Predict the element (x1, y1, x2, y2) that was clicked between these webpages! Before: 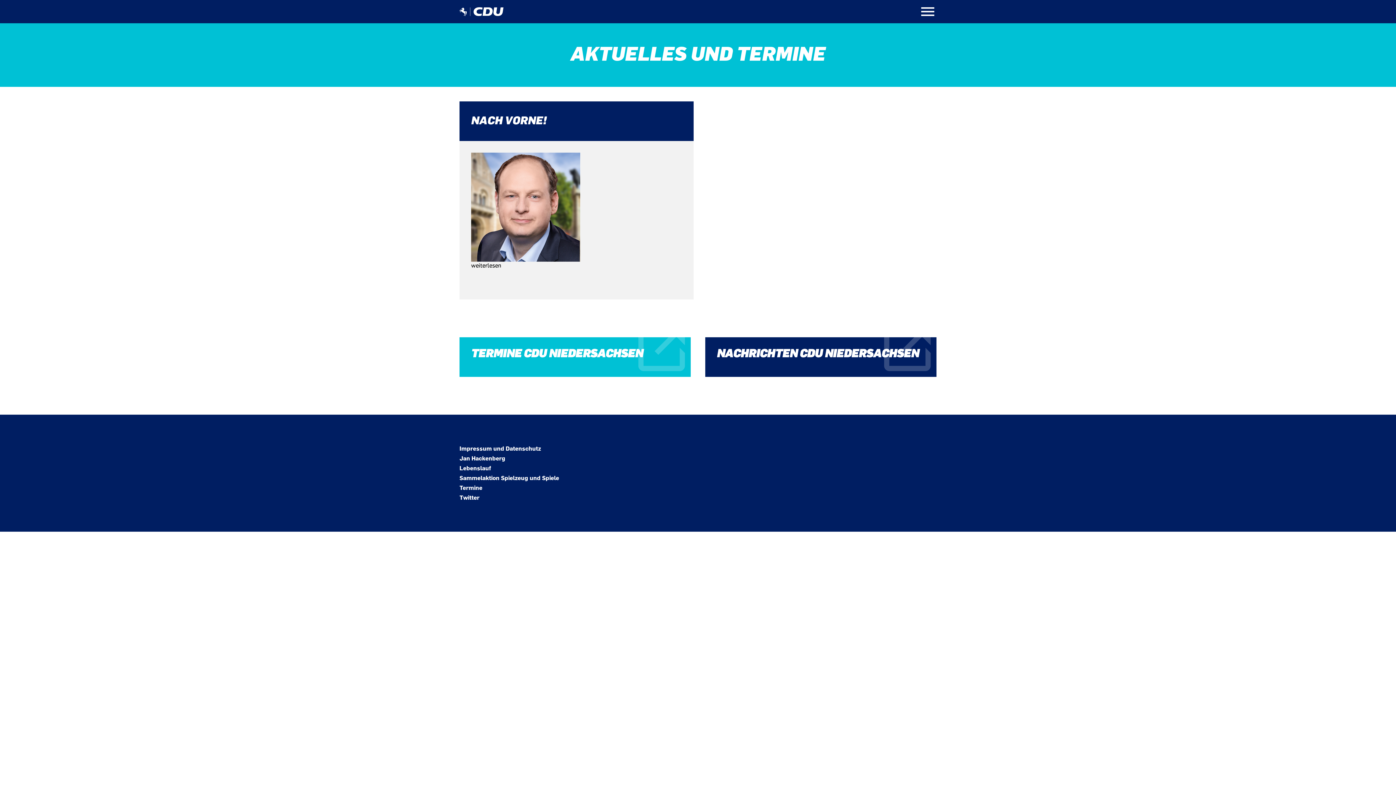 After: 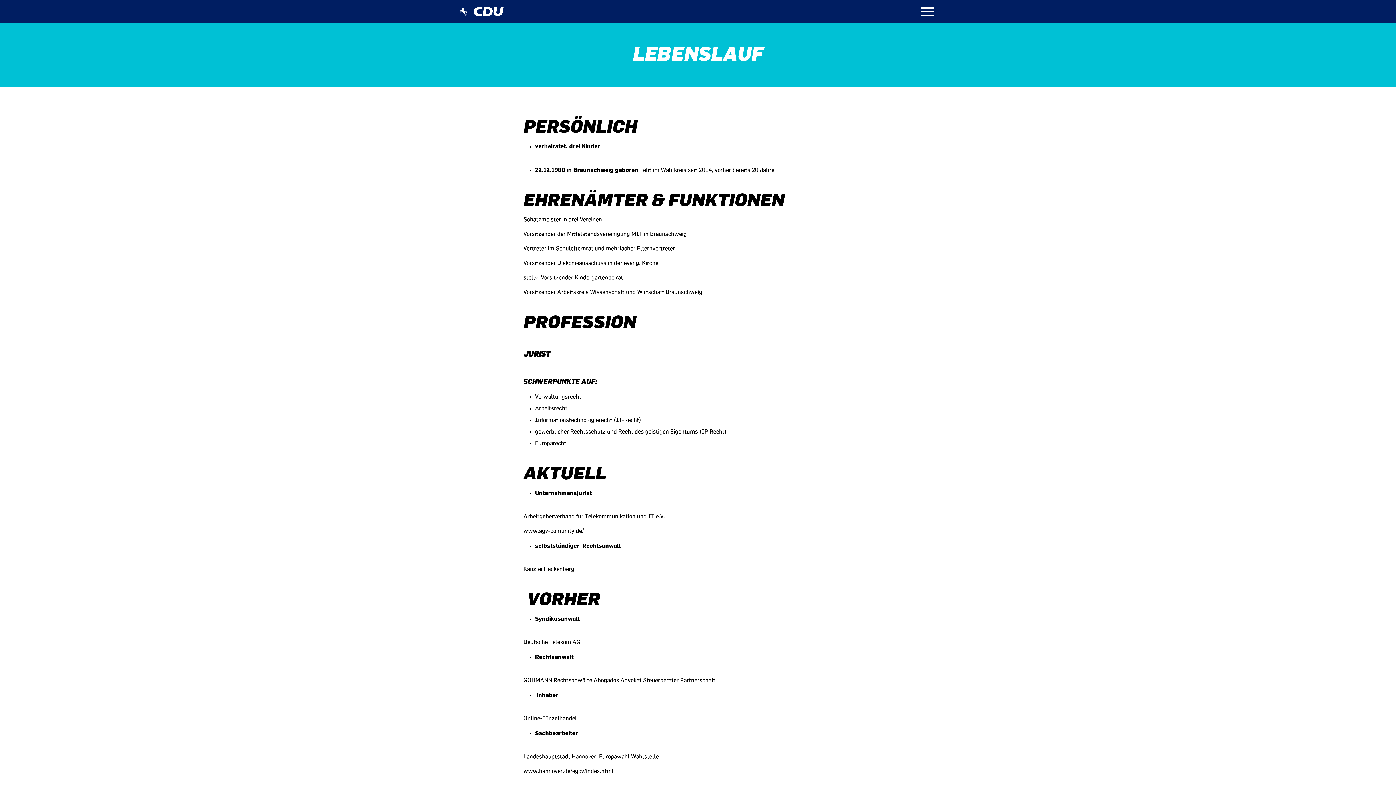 Action: bbox: (459, 465, 491, 472) label: Lebenslauf